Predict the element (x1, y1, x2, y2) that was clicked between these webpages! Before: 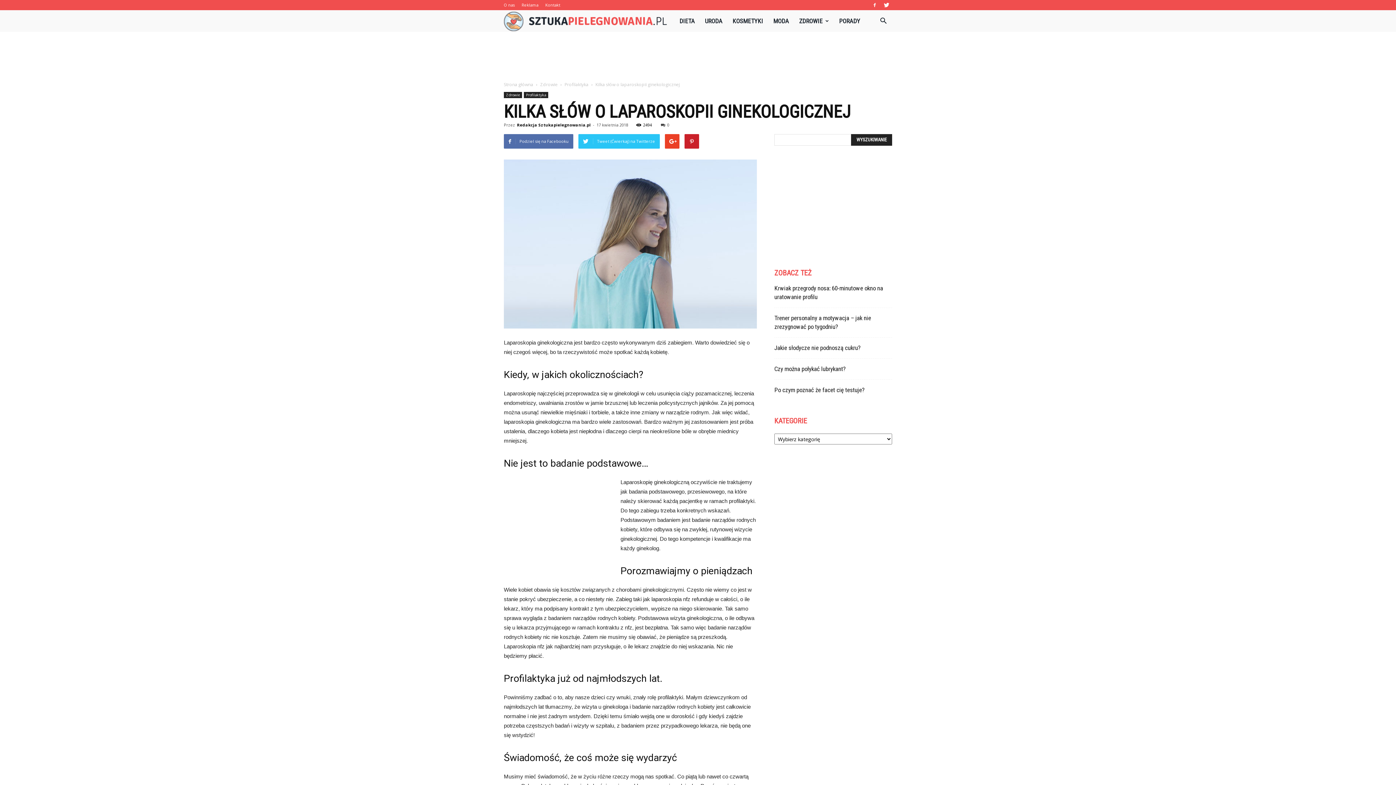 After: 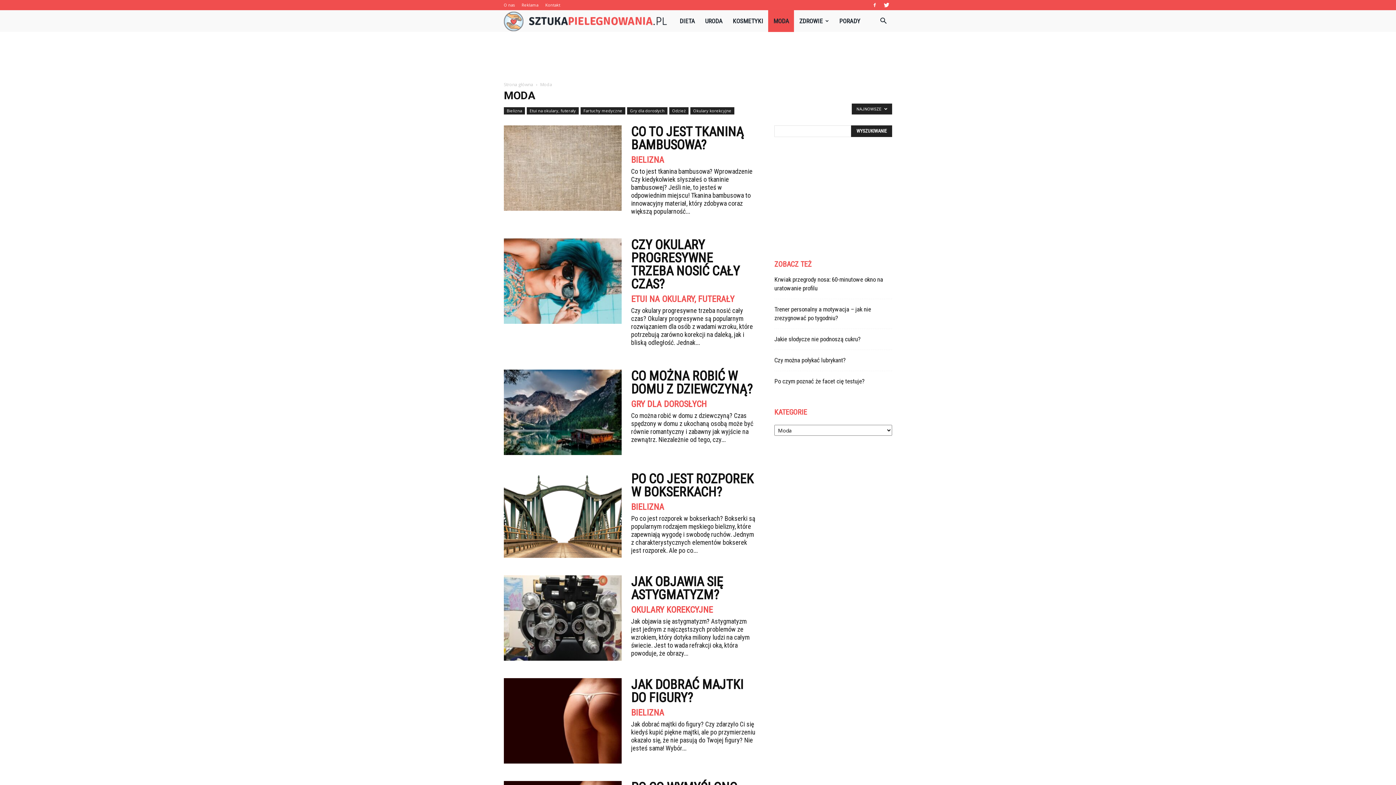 Action: label: MODA bbox: (768, 10, 794, 32)